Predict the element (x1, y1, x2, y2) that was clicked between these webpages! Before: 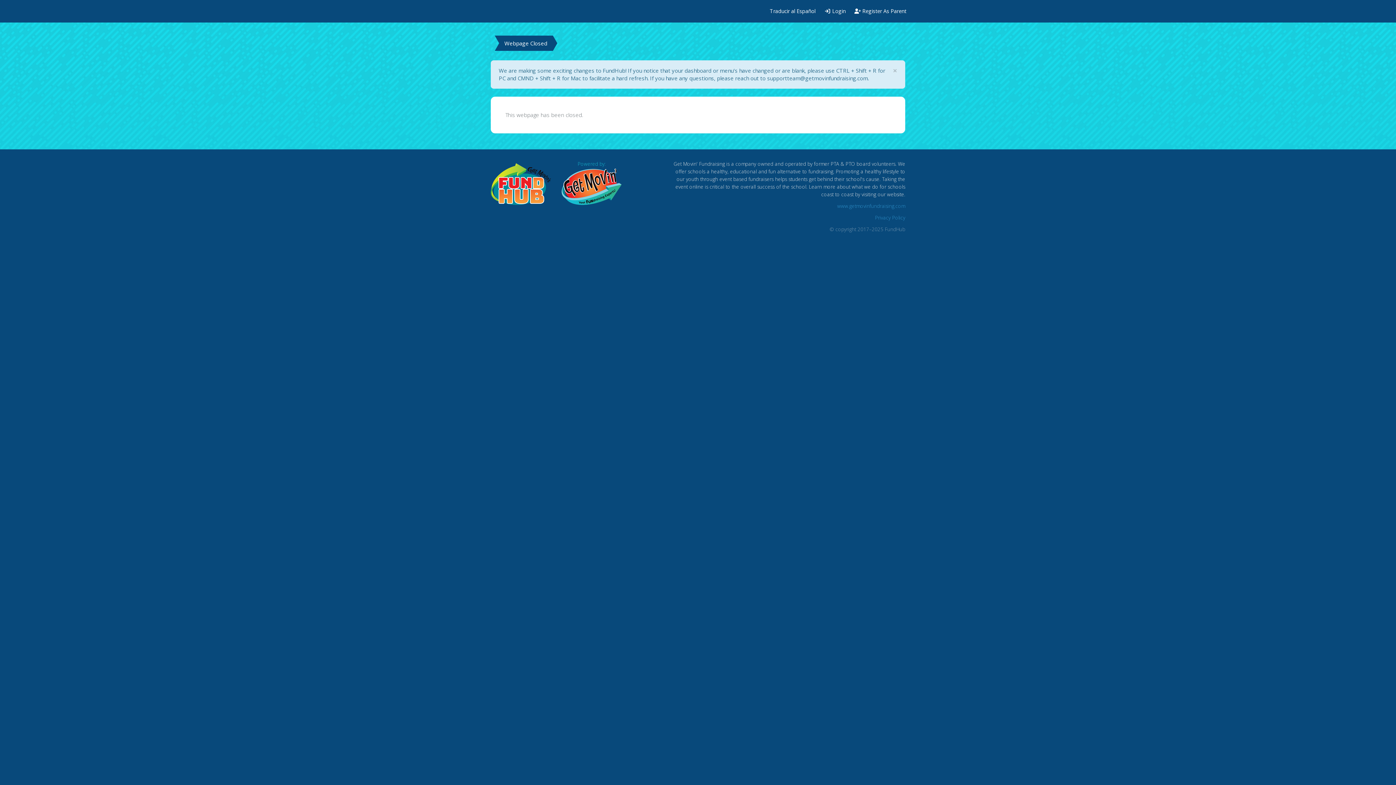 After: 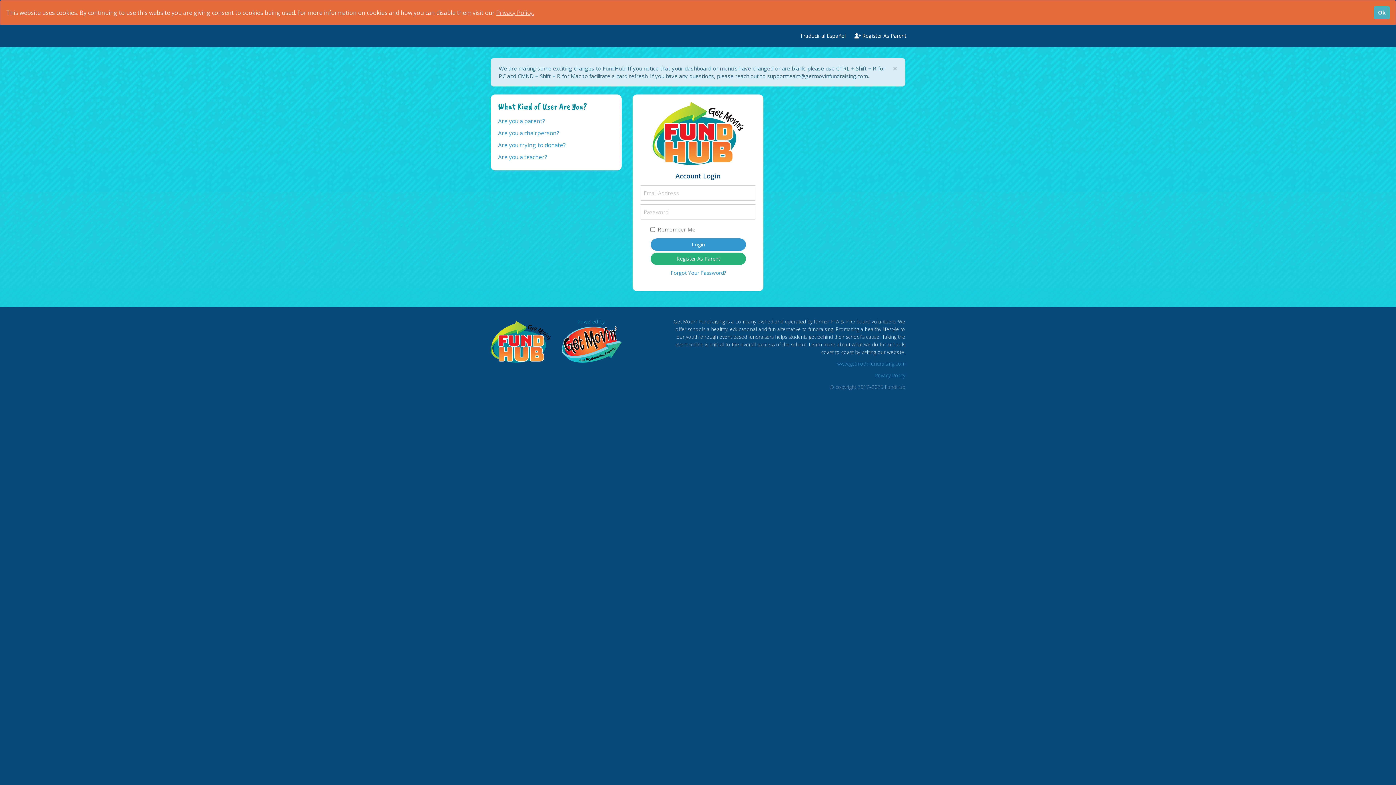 Action: bbox: (820, 0, 850, 22) label:  Login